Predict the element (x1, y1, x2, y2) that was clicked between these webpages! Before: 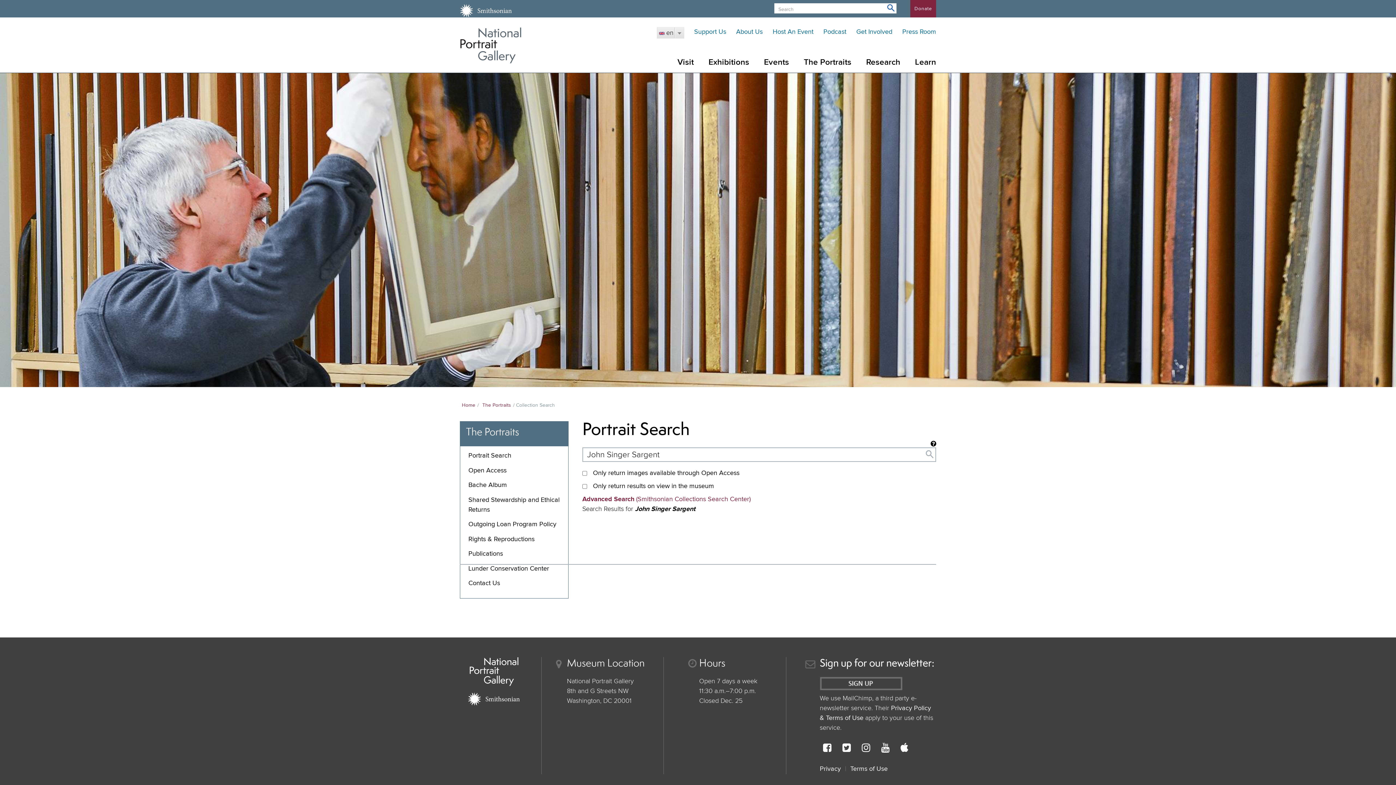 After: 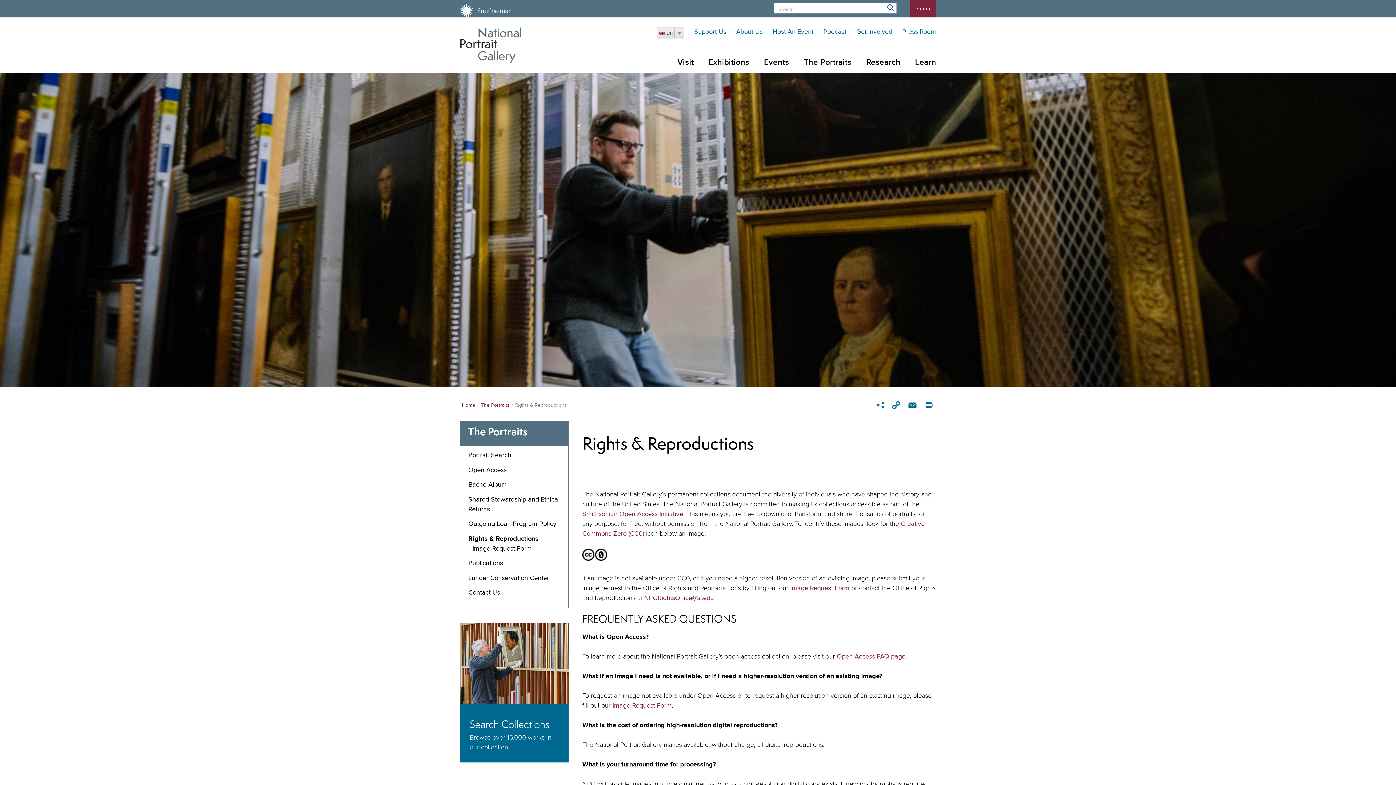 Action: bbox: (468, 536, 534, 542) label: Rights & Reproductions